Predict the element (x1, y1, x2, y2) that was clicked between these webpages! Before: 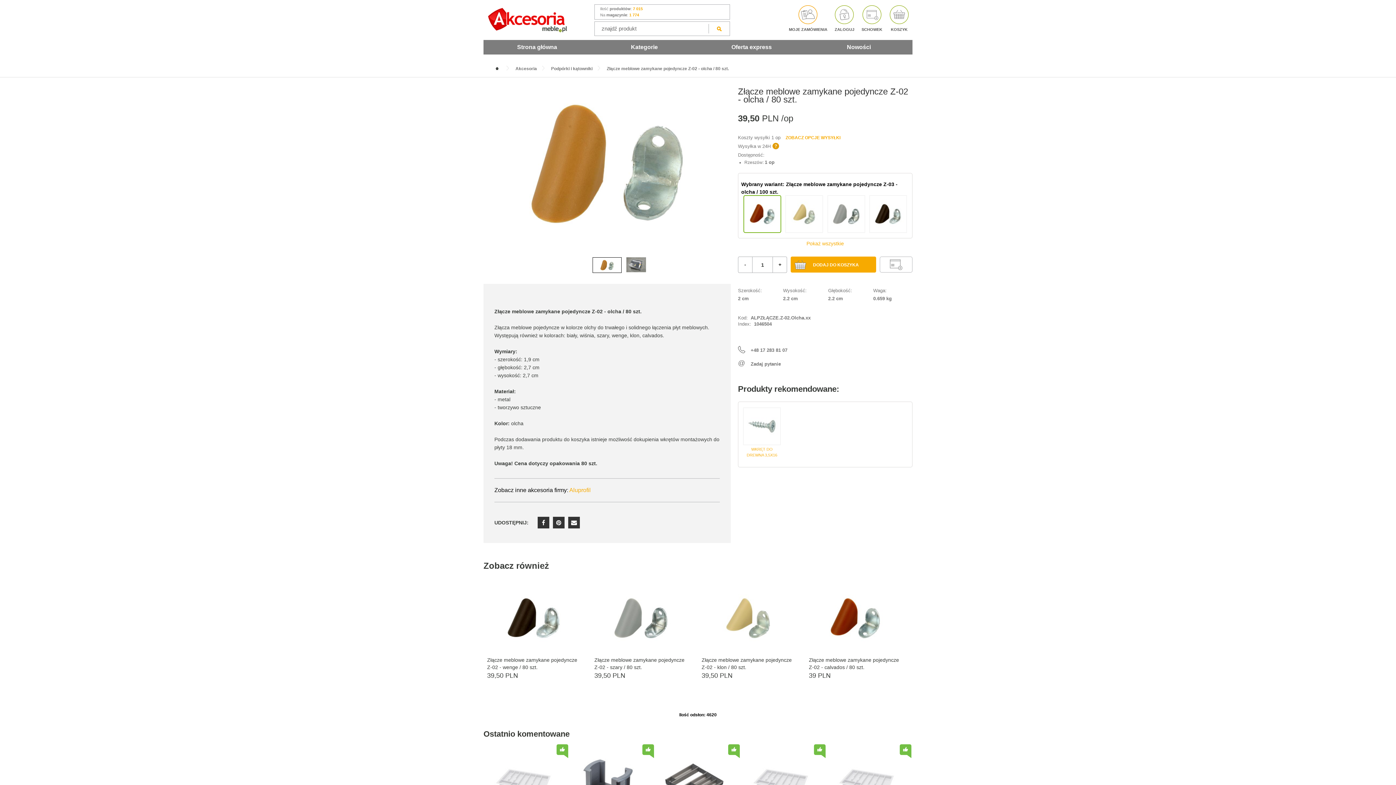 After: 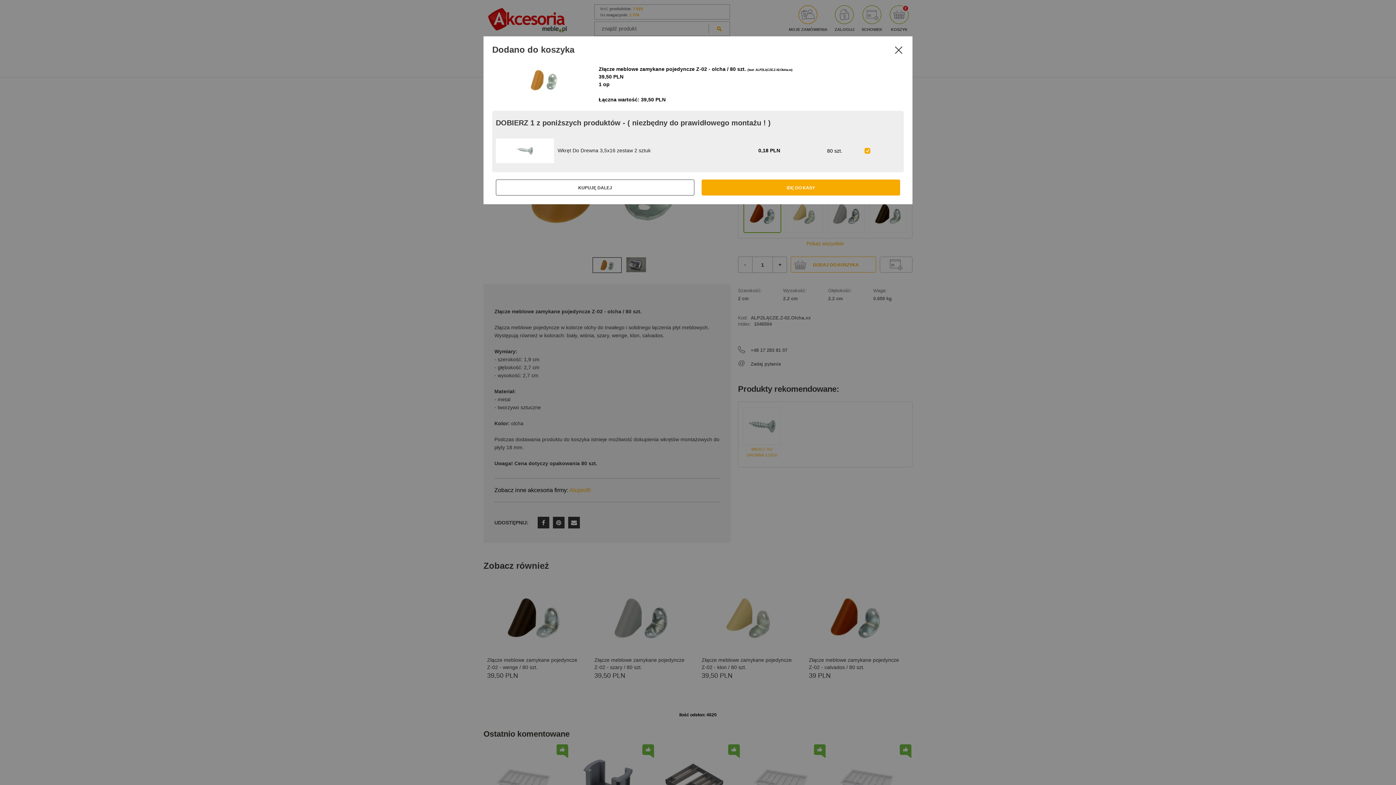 Action: bbox: (791, 256, 876, 272) label: DODAJ DO KOSZYKA